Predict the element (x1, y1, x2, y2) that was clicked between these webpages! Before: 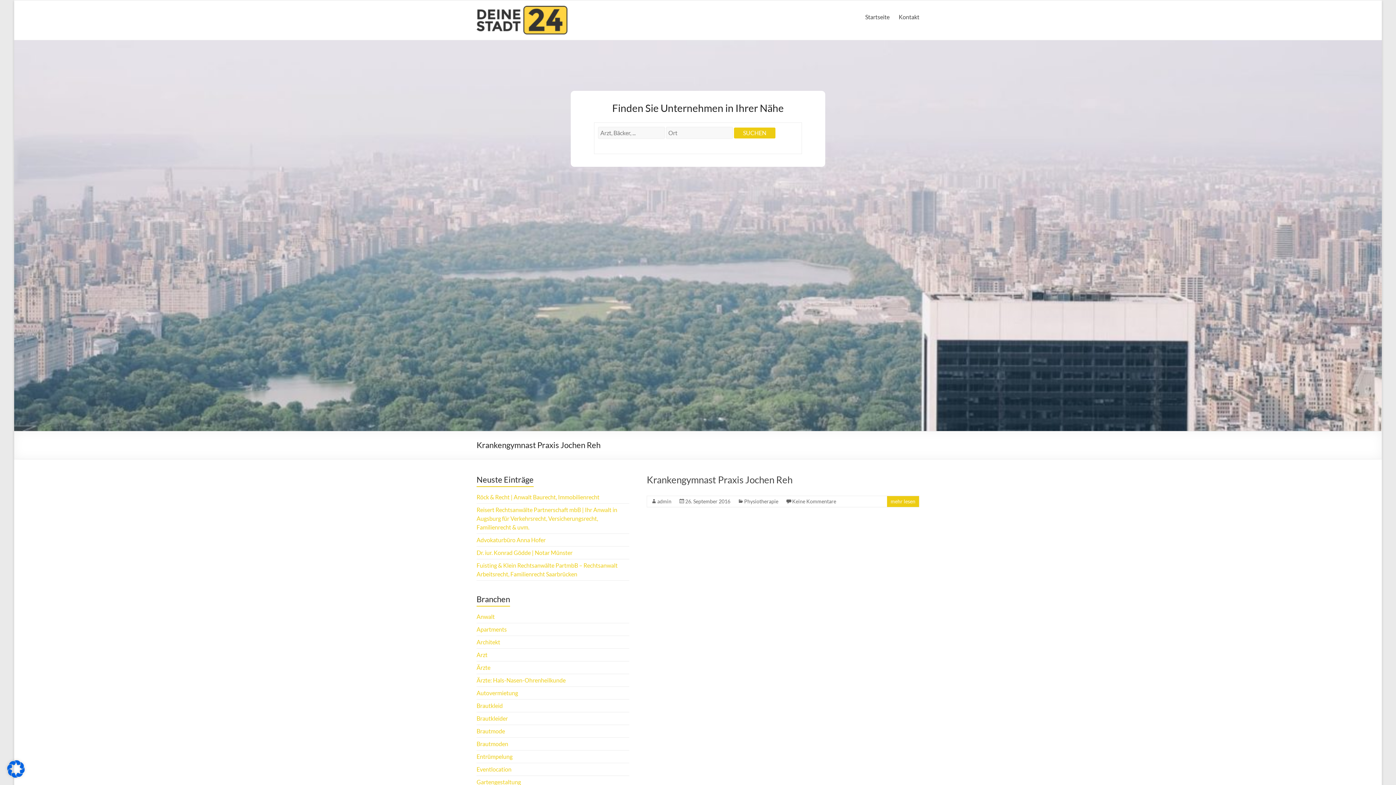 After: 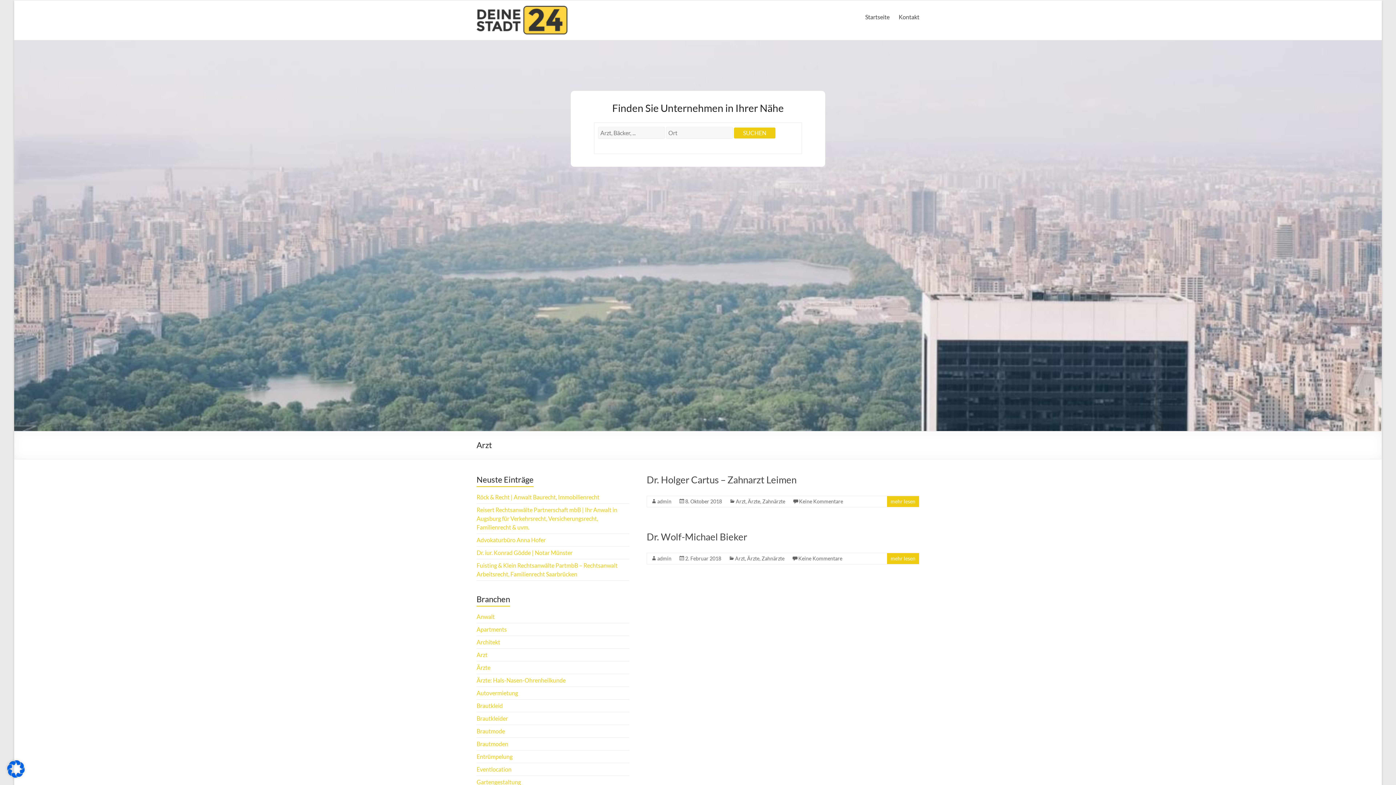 Action: bbox: (476, 651, 487, 658) label: Arzt